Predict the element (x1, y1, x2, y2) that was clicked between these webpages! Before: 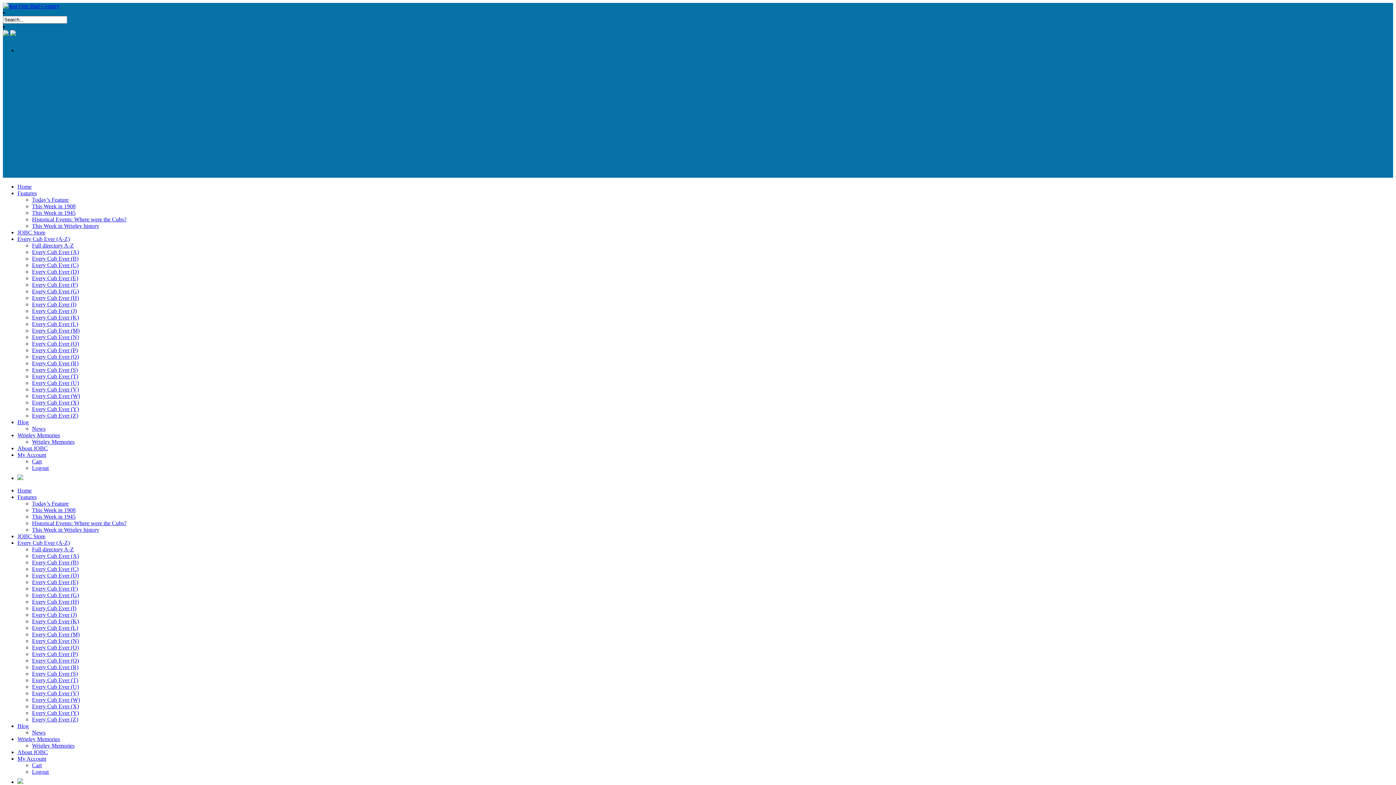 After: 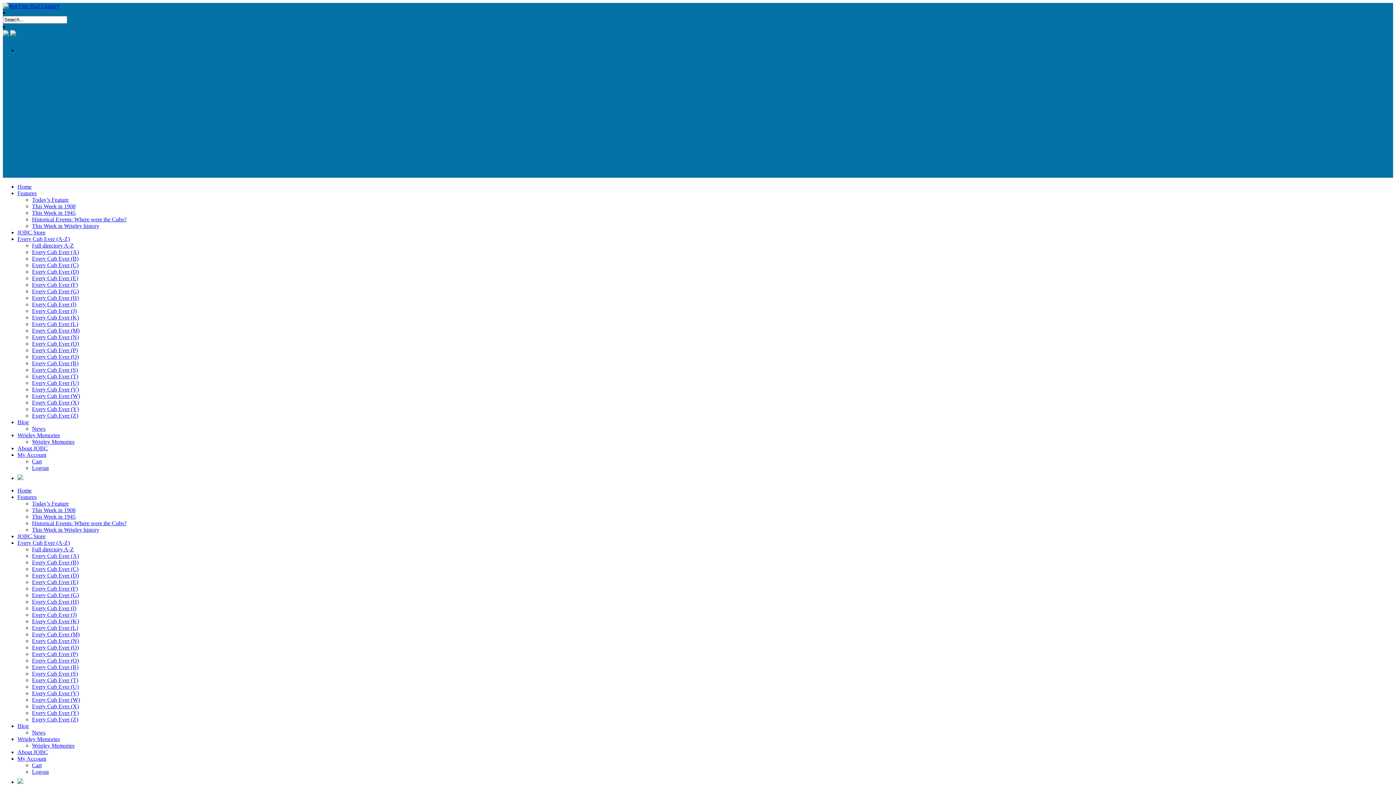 Action: bbox: (17, 419, 28, 425) label: Blog